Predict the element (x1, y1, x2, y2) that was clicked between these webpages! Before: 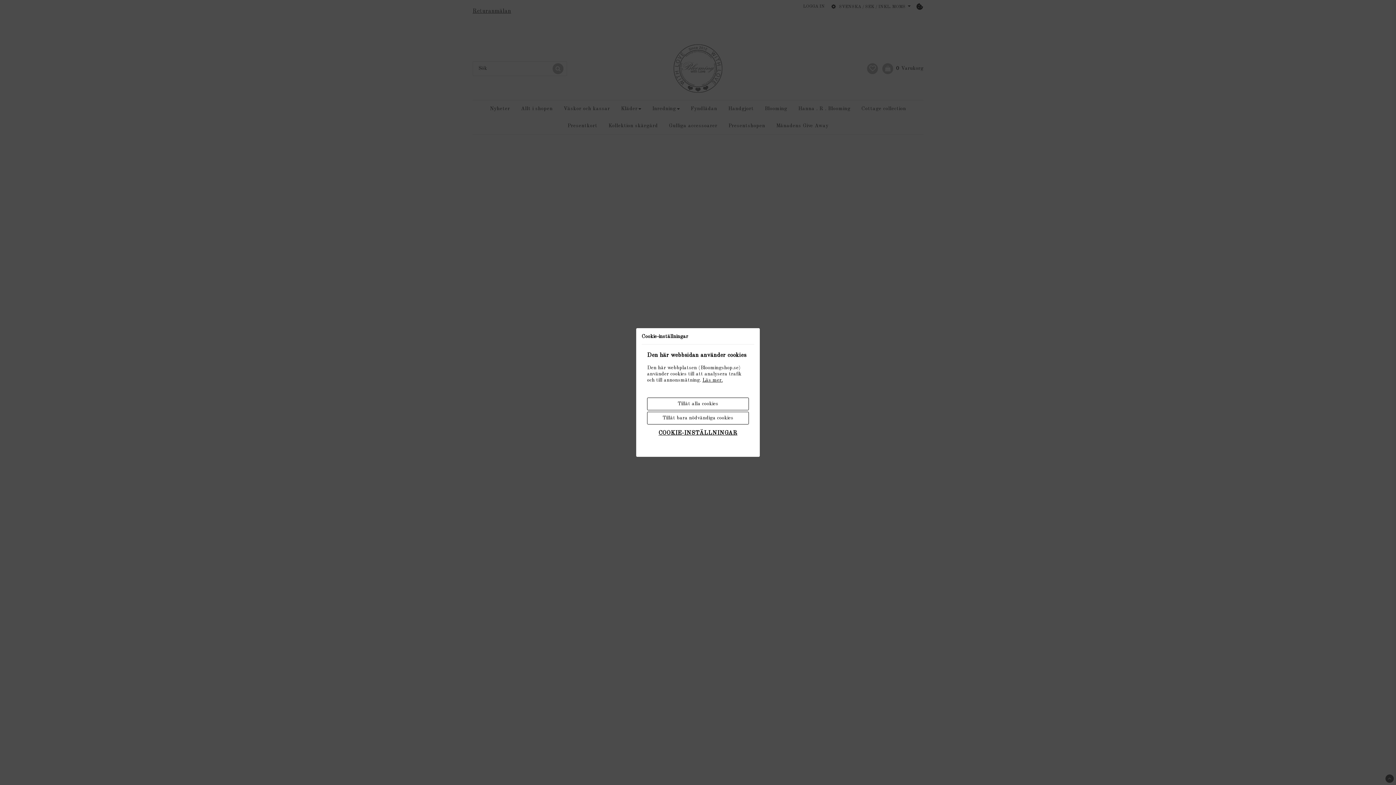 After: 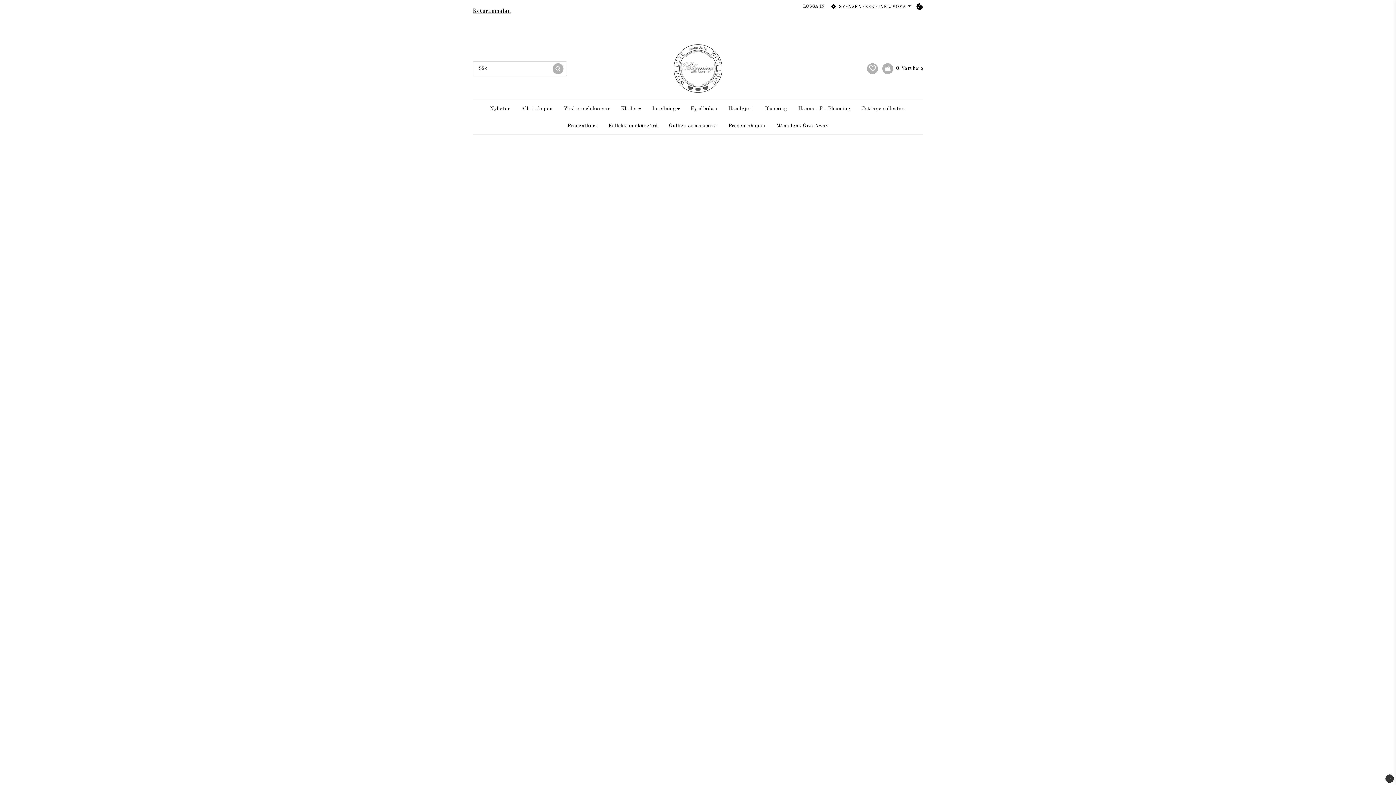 Action: bbox: (647, 412, 749, 424) label: Tillåt bara nödvändiga cookies